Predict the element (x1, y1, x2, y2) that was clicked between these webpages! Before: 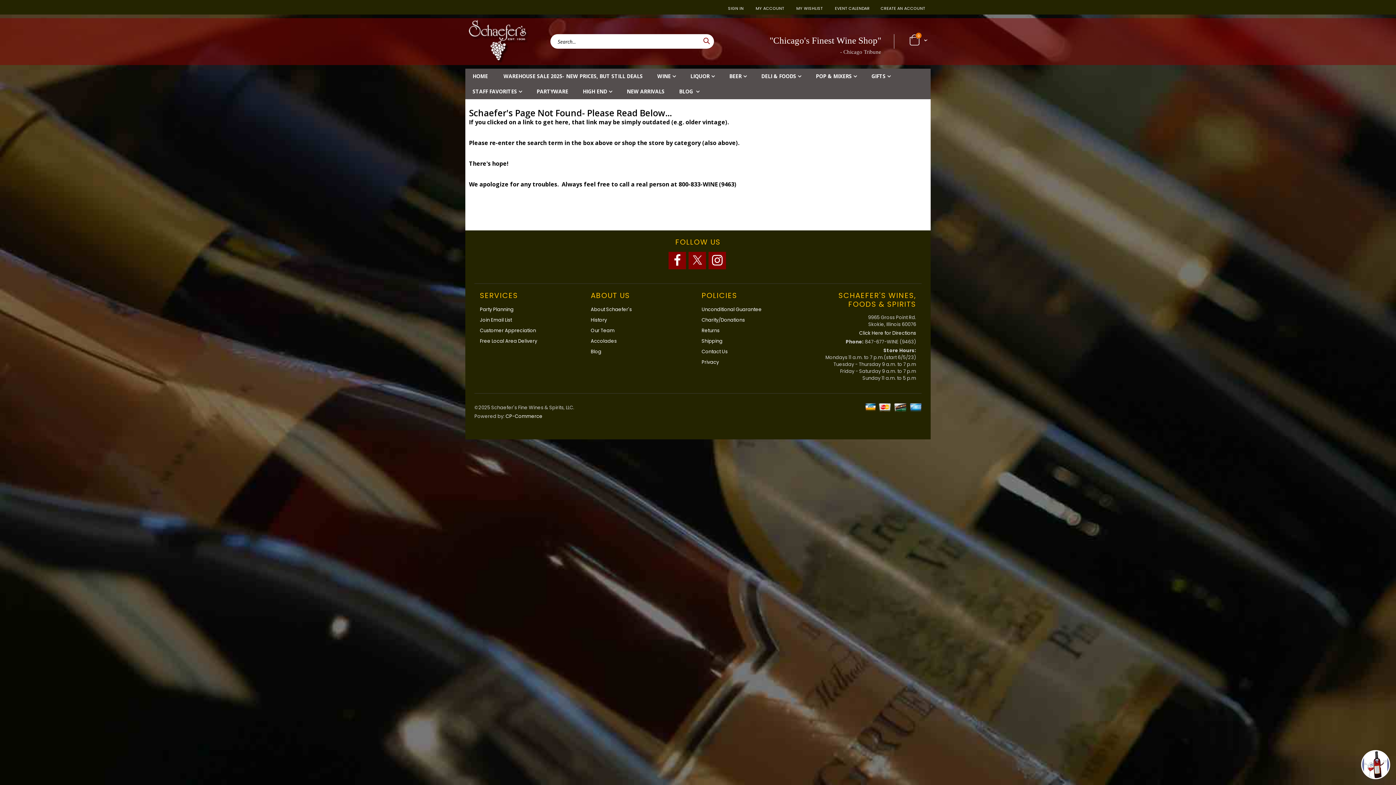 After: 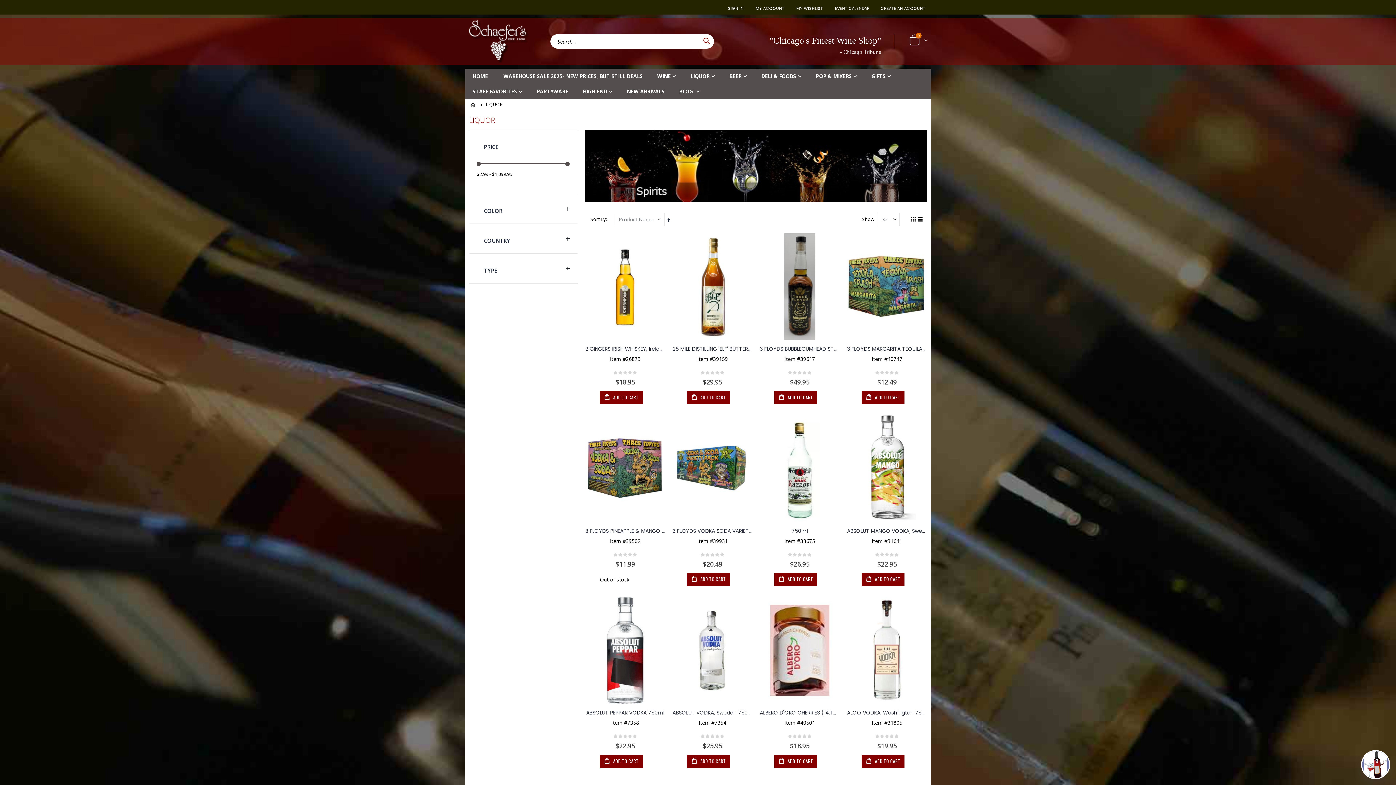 Action: label: LIQUOR bbox: (683, 68, 722, 83)